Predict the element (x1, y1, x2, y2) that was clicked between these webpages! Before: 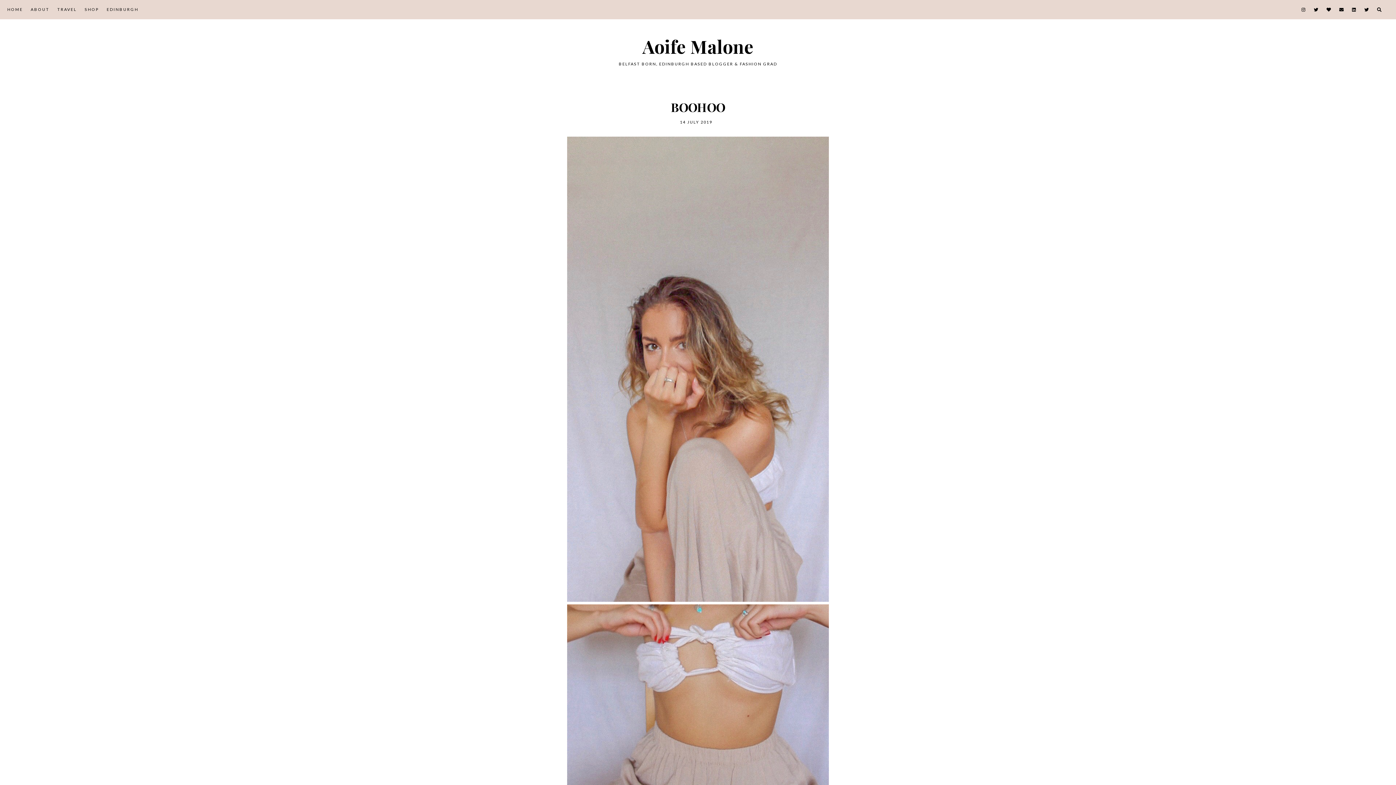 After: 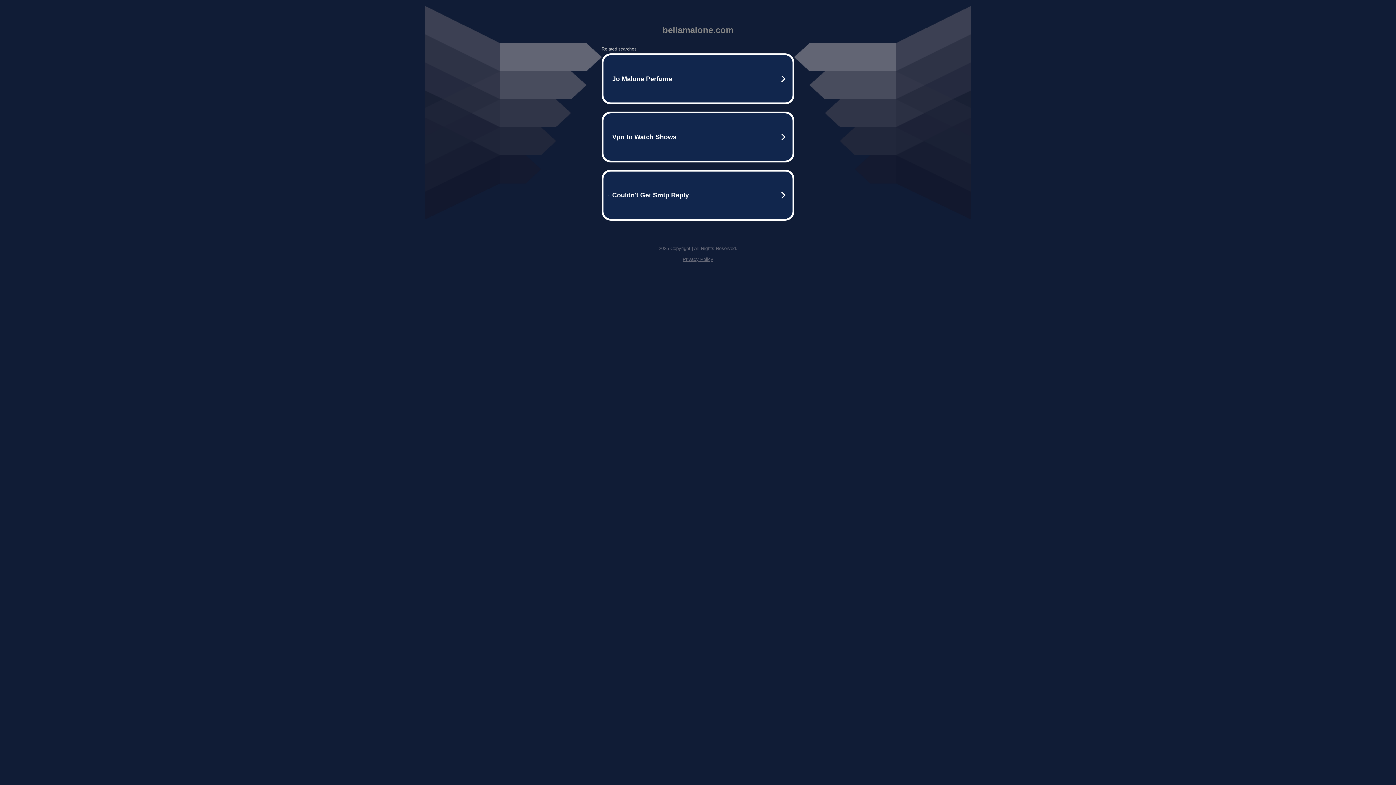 Action: label: EDINBURGH bbox: (106, 6, 138, 11)